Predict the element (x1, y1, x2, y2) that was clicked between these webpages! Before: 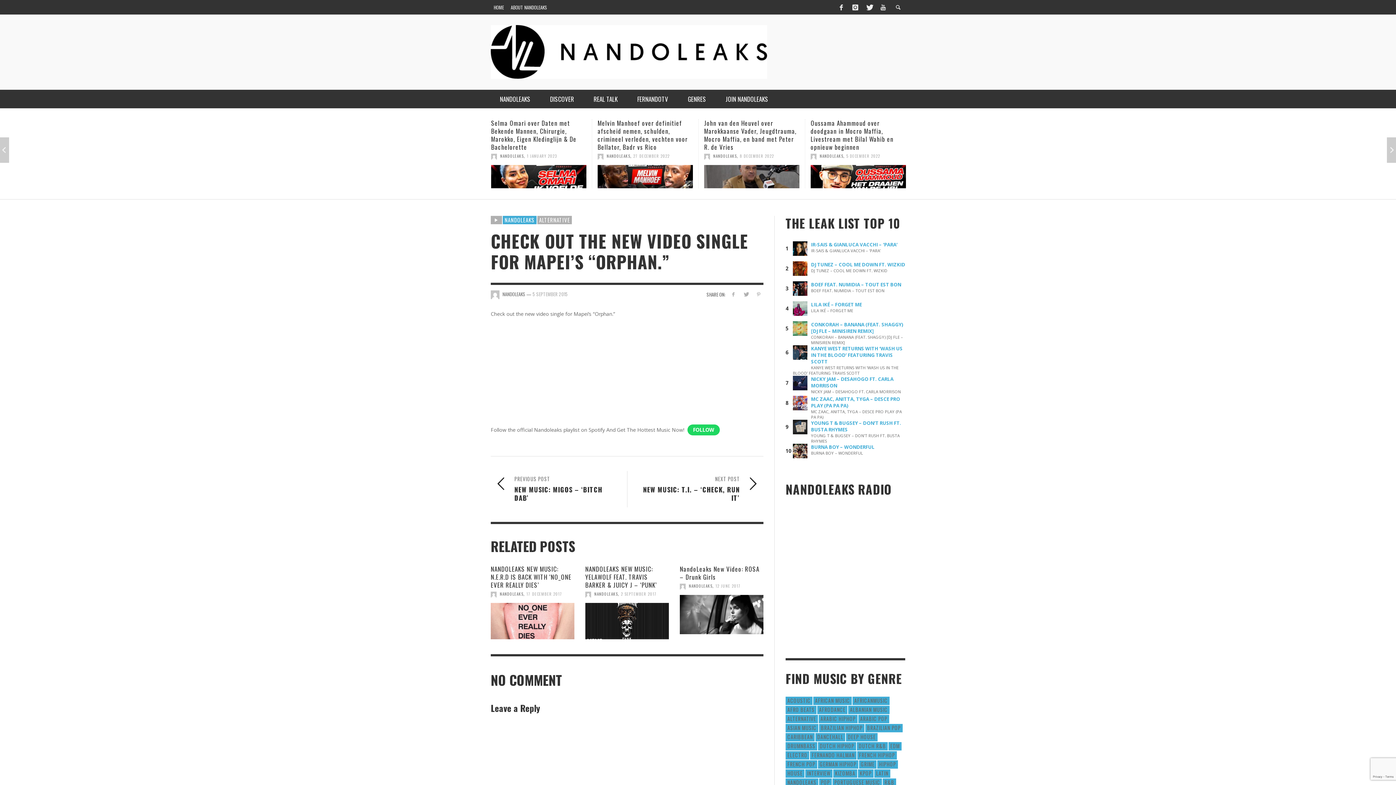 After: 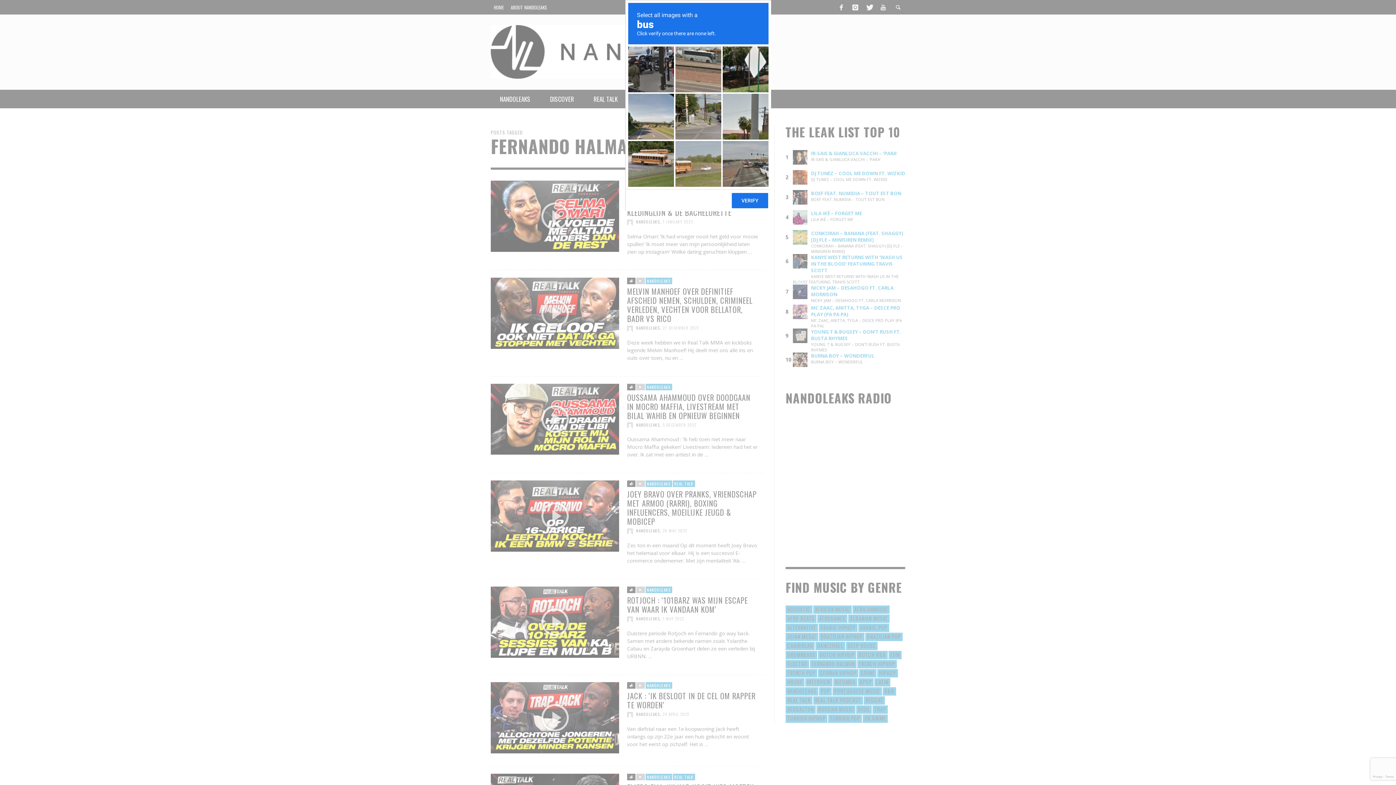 Action: label: fernando halman (10 items) bbox: (810, 751, 856, 760)